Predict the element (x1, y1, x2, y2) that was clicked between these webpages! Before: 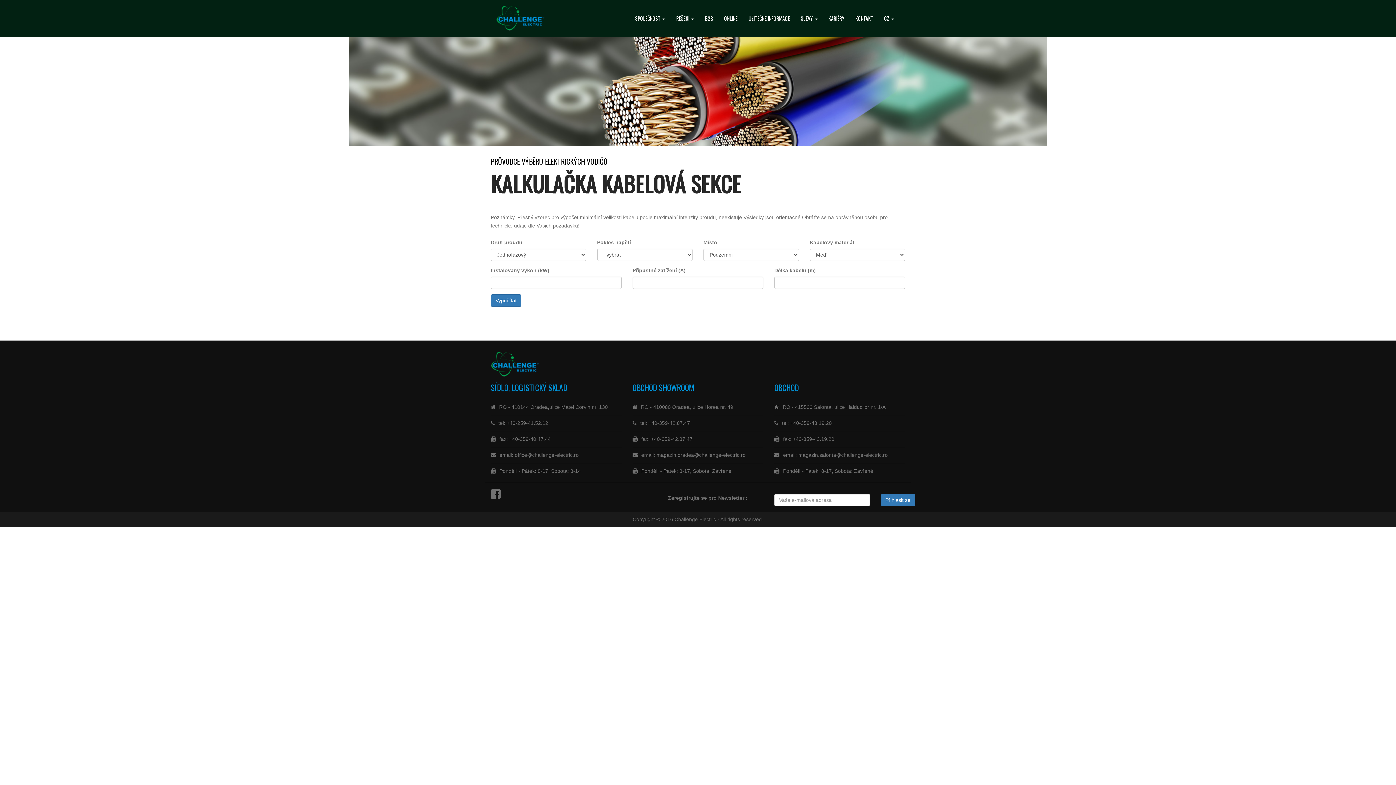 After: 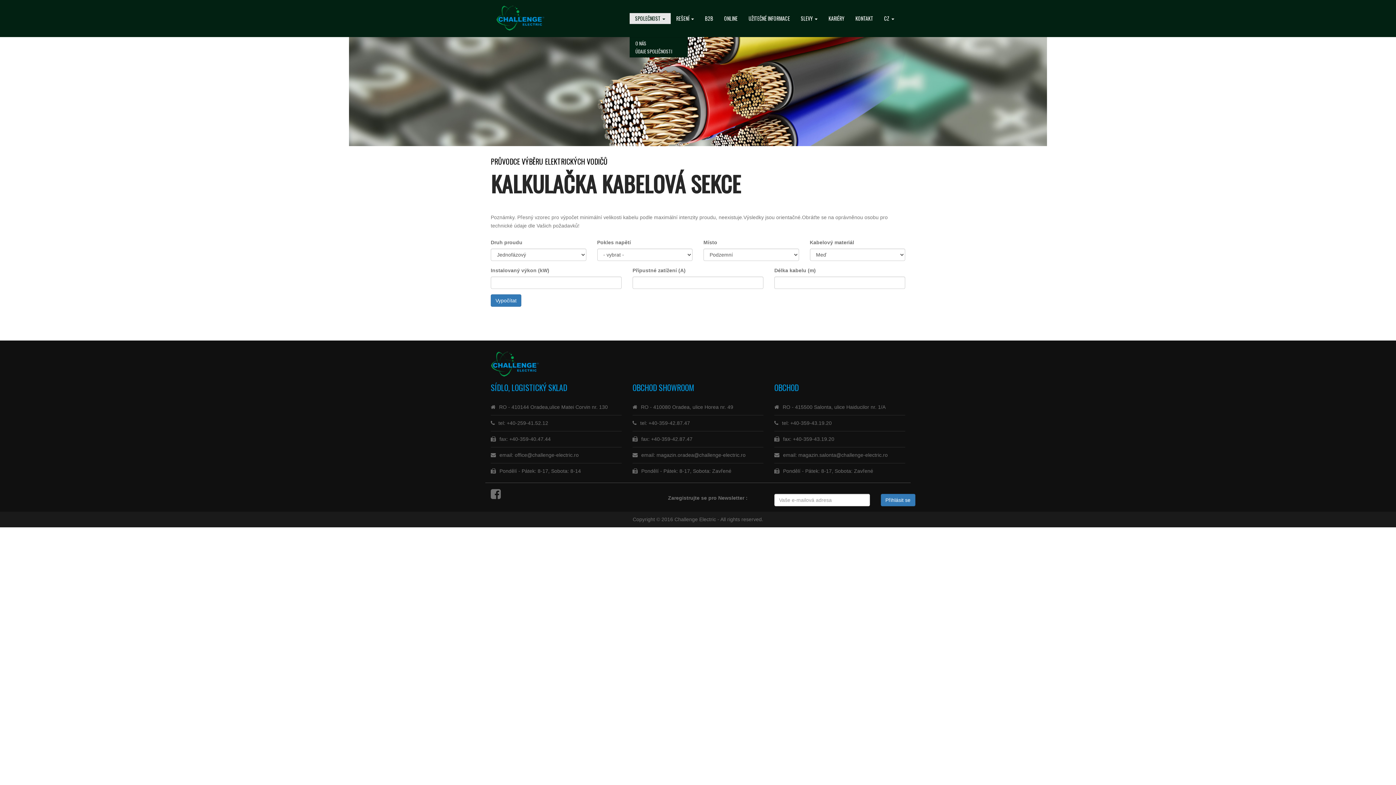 Action: label: SPOLEČNOST  bbox: (629, 13, 670, 24)